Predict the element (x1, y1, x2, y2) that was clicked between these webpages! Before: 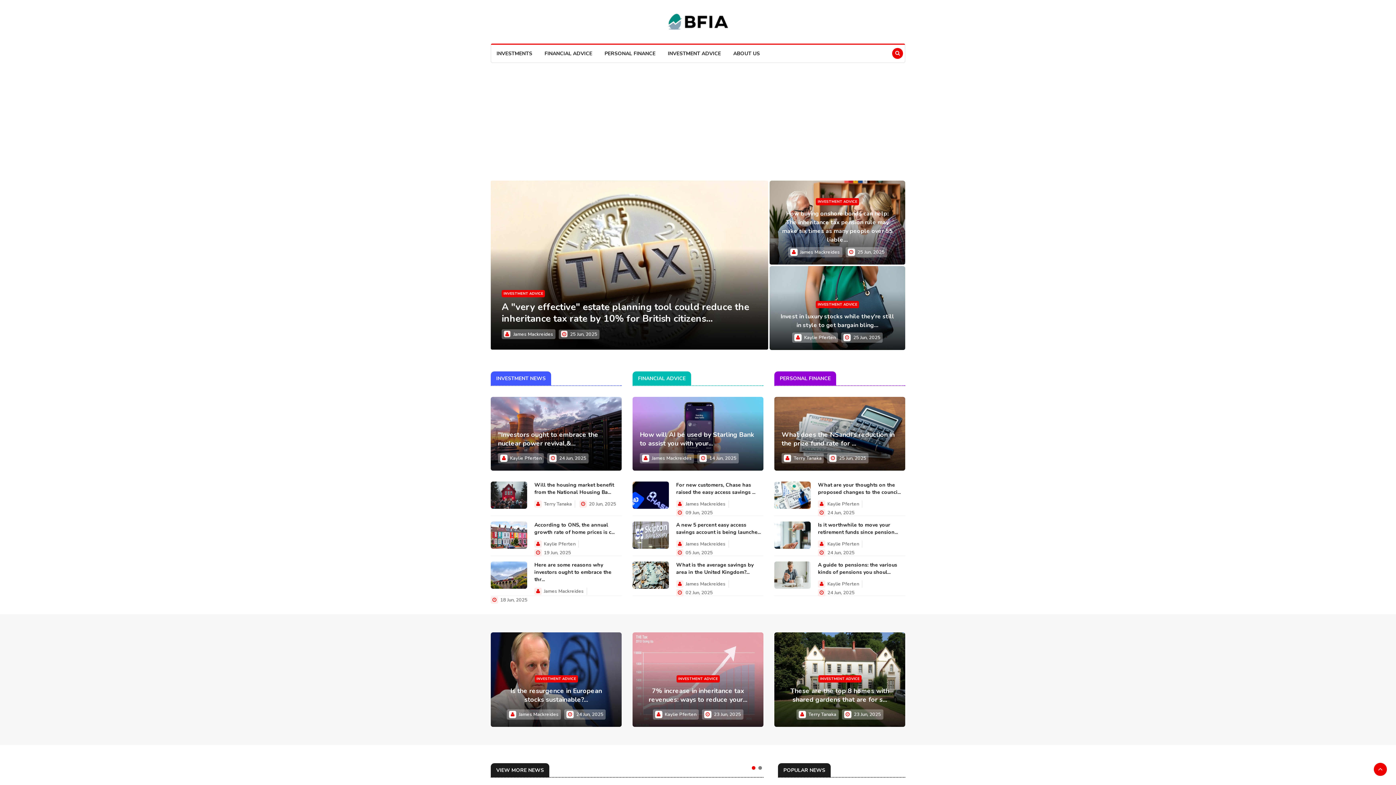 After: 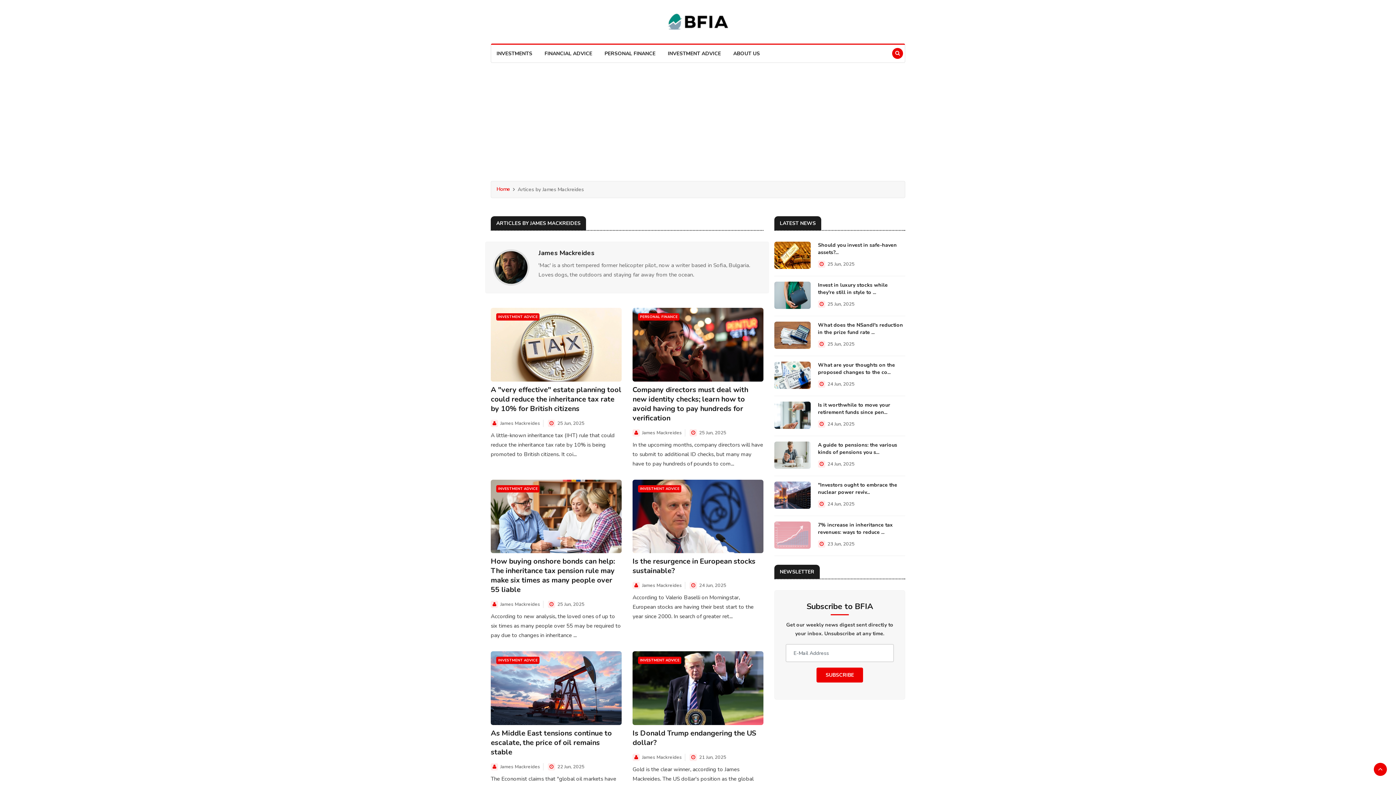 Action: label: James Mackreides bbox: (800, 249, 840, 255)